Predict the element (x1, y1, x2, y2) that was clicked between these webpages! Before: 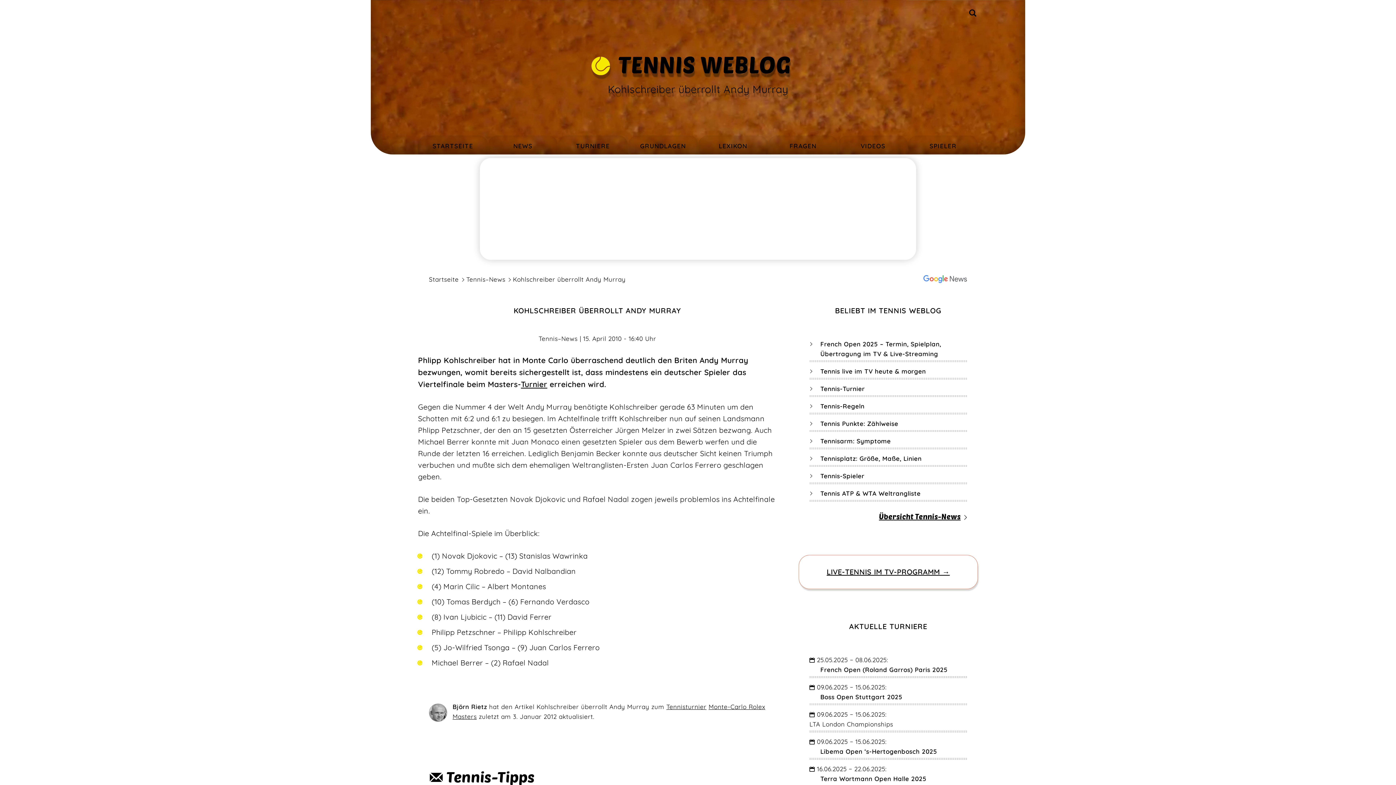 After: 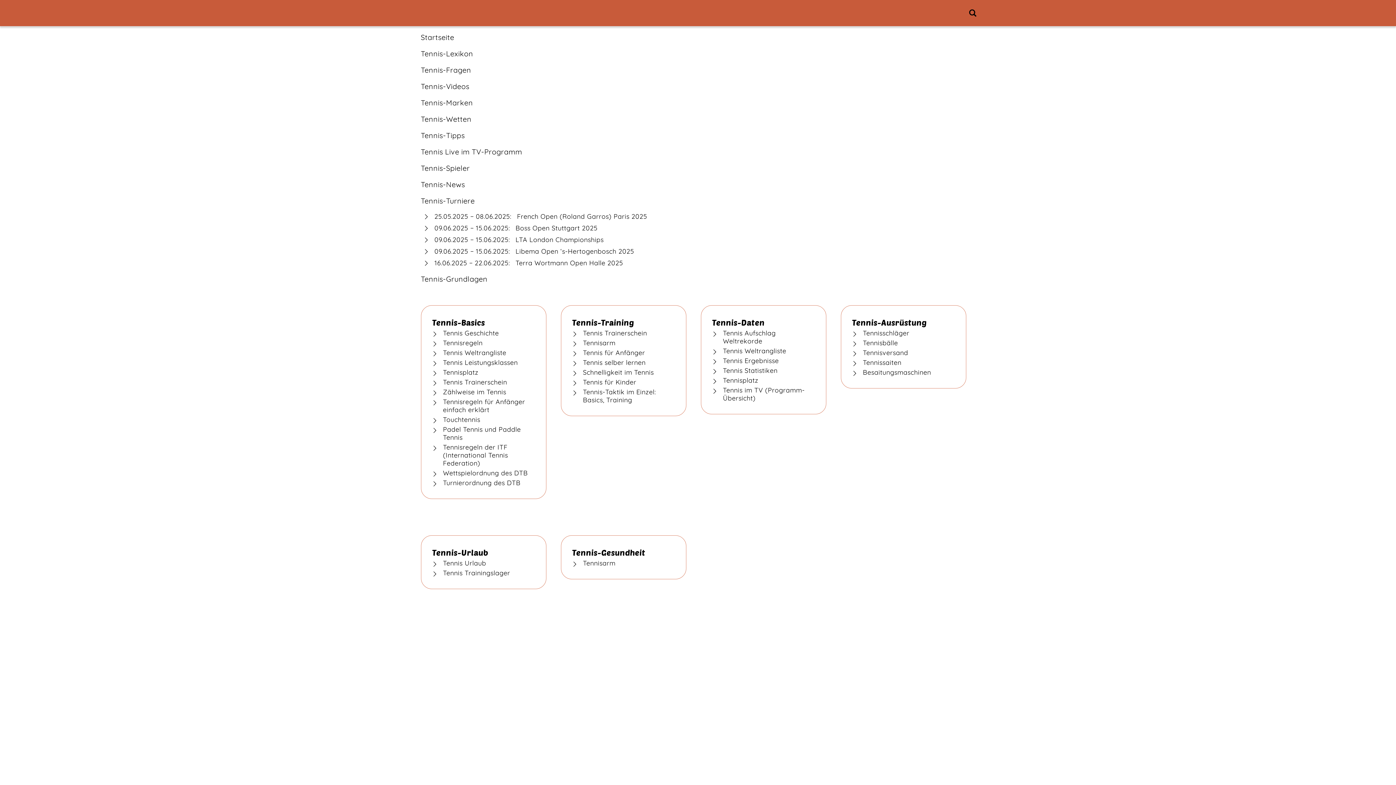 Action: label: Toggle Navigation bbox: (418, 8, 432, 17)